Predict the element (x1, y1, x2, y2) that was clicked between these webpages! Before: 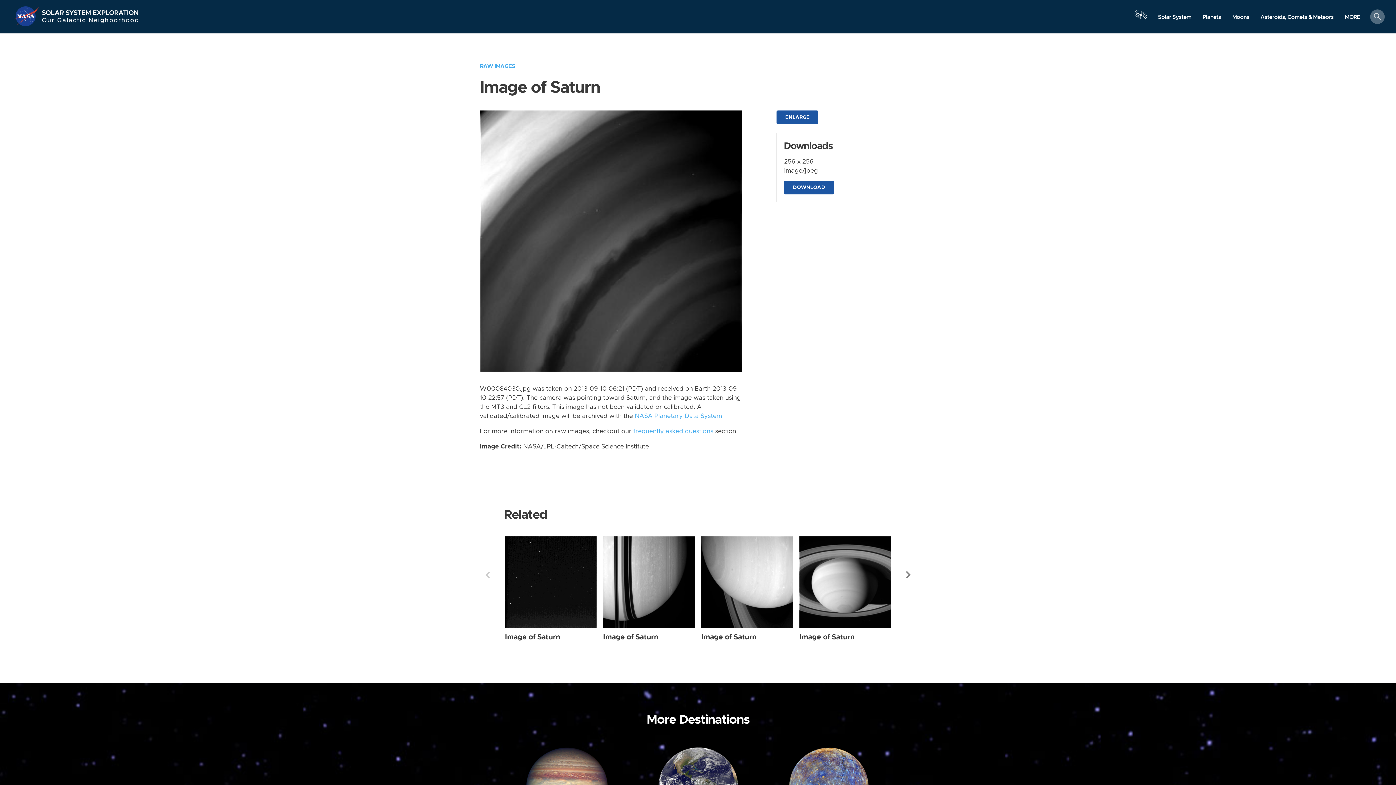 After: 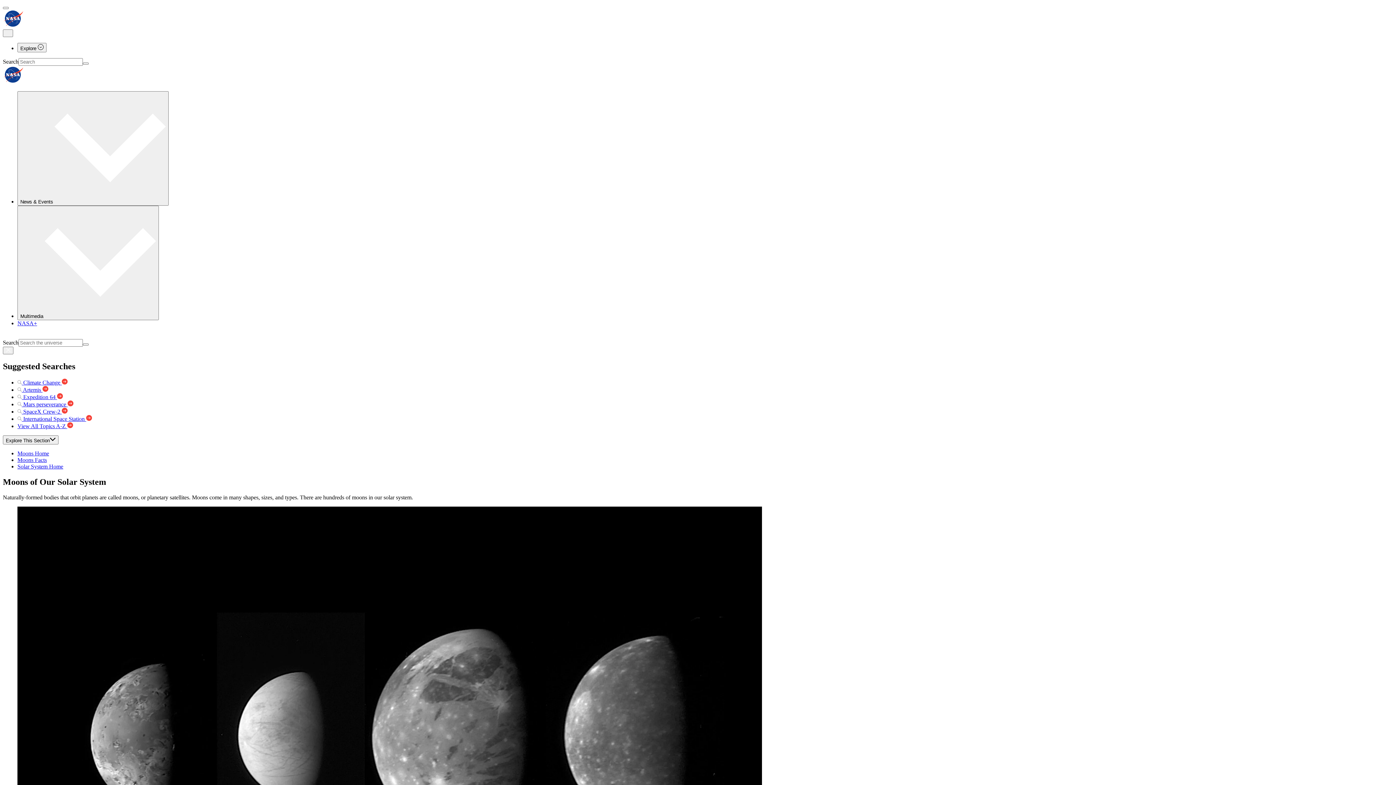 Action: bbox: (1226, 10, 1255, 23) label: Moons